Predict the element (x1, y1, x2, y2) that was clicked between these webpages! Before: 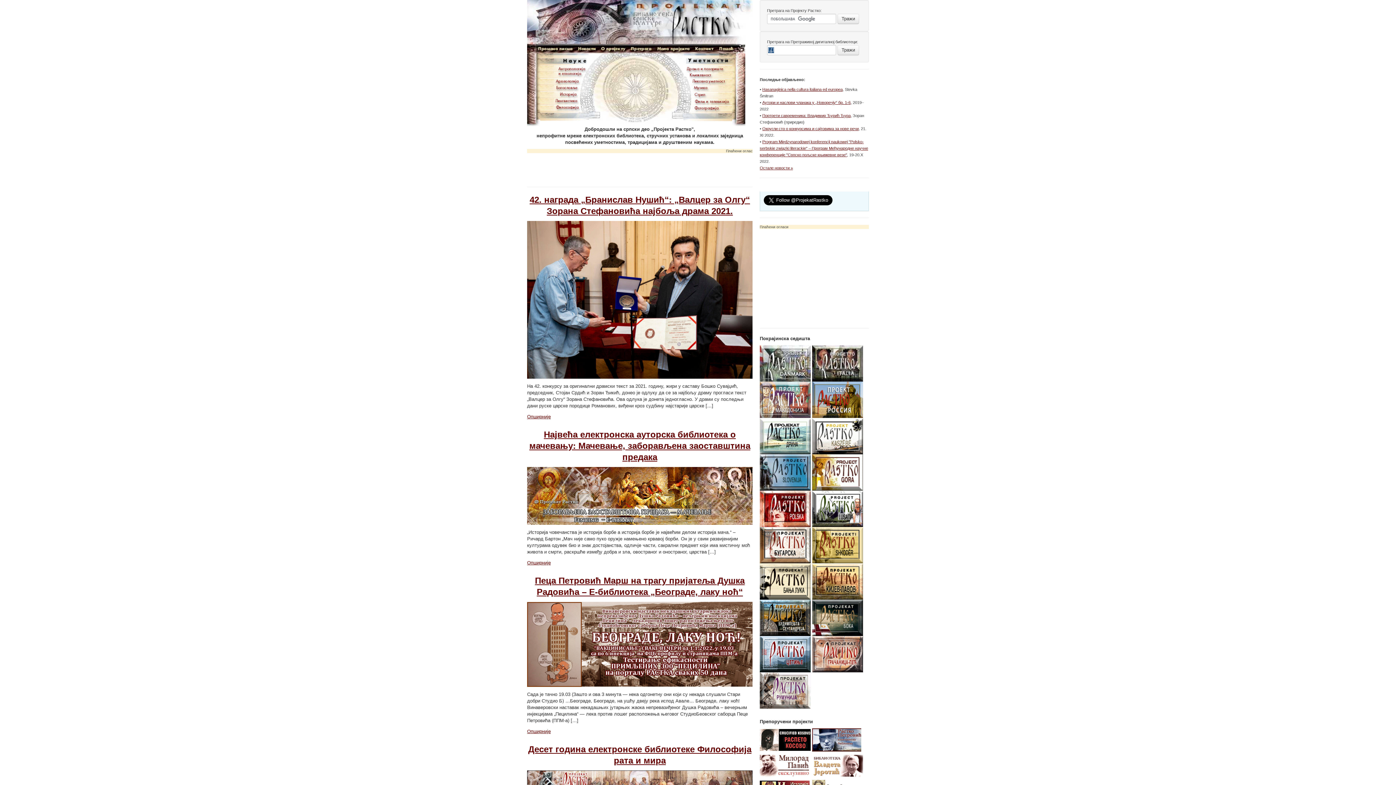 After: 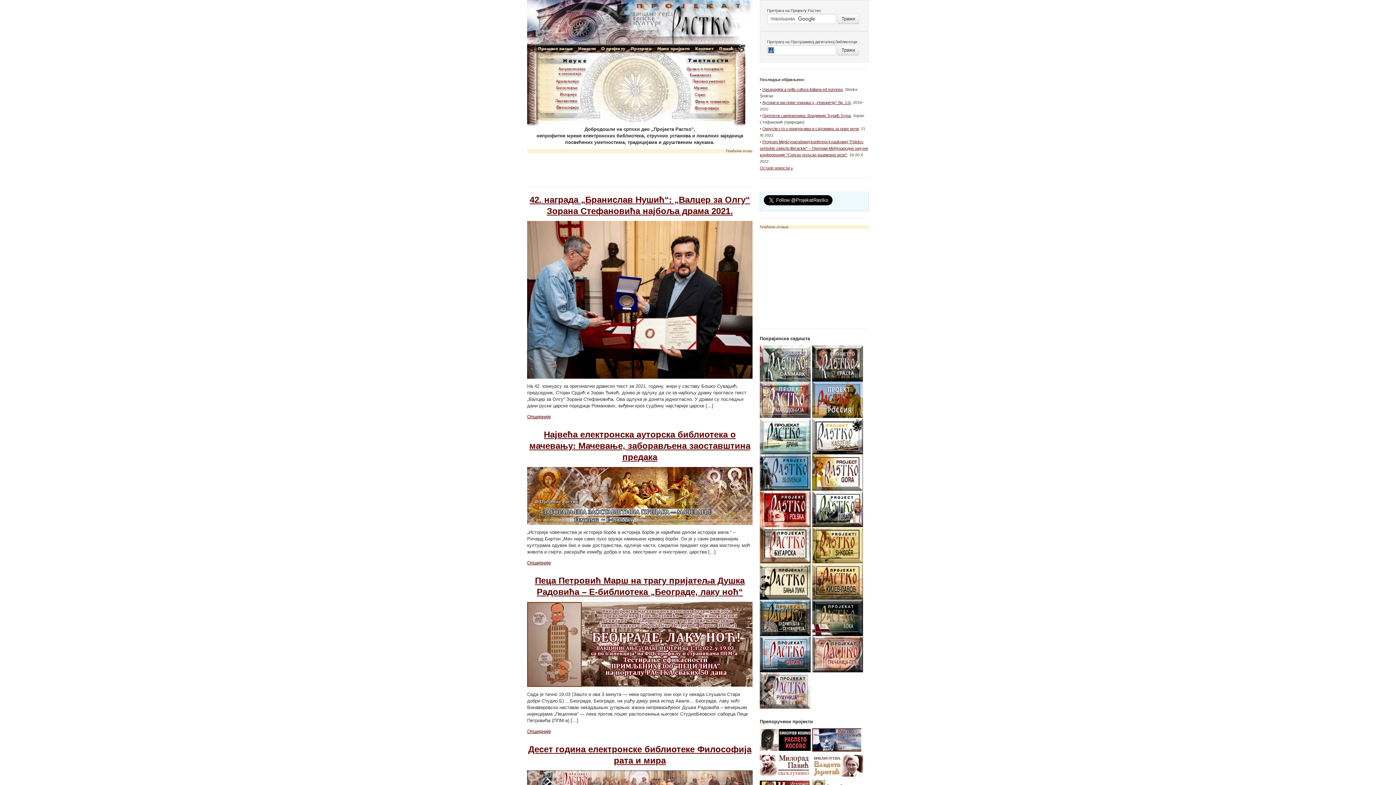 Action: bbox: (812, 737, 861, 742)